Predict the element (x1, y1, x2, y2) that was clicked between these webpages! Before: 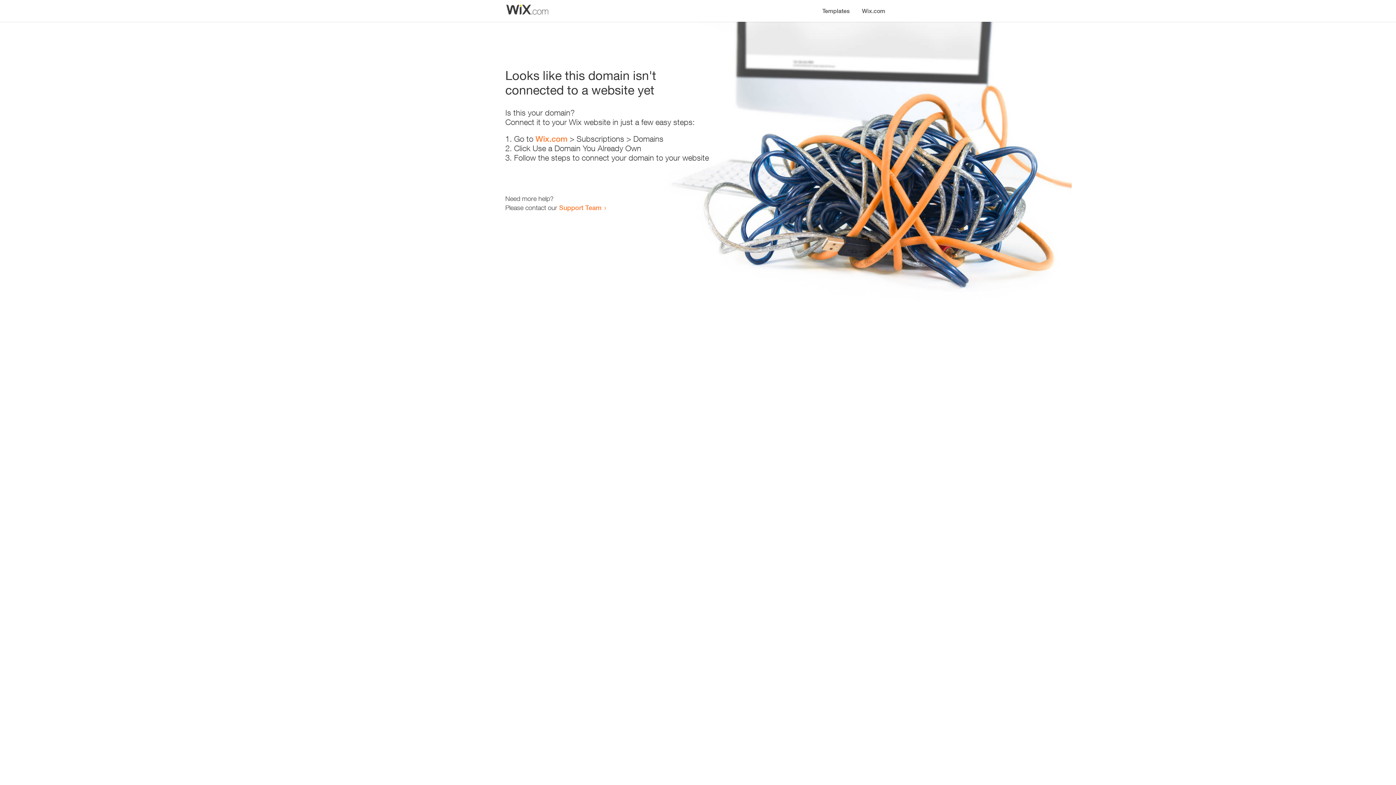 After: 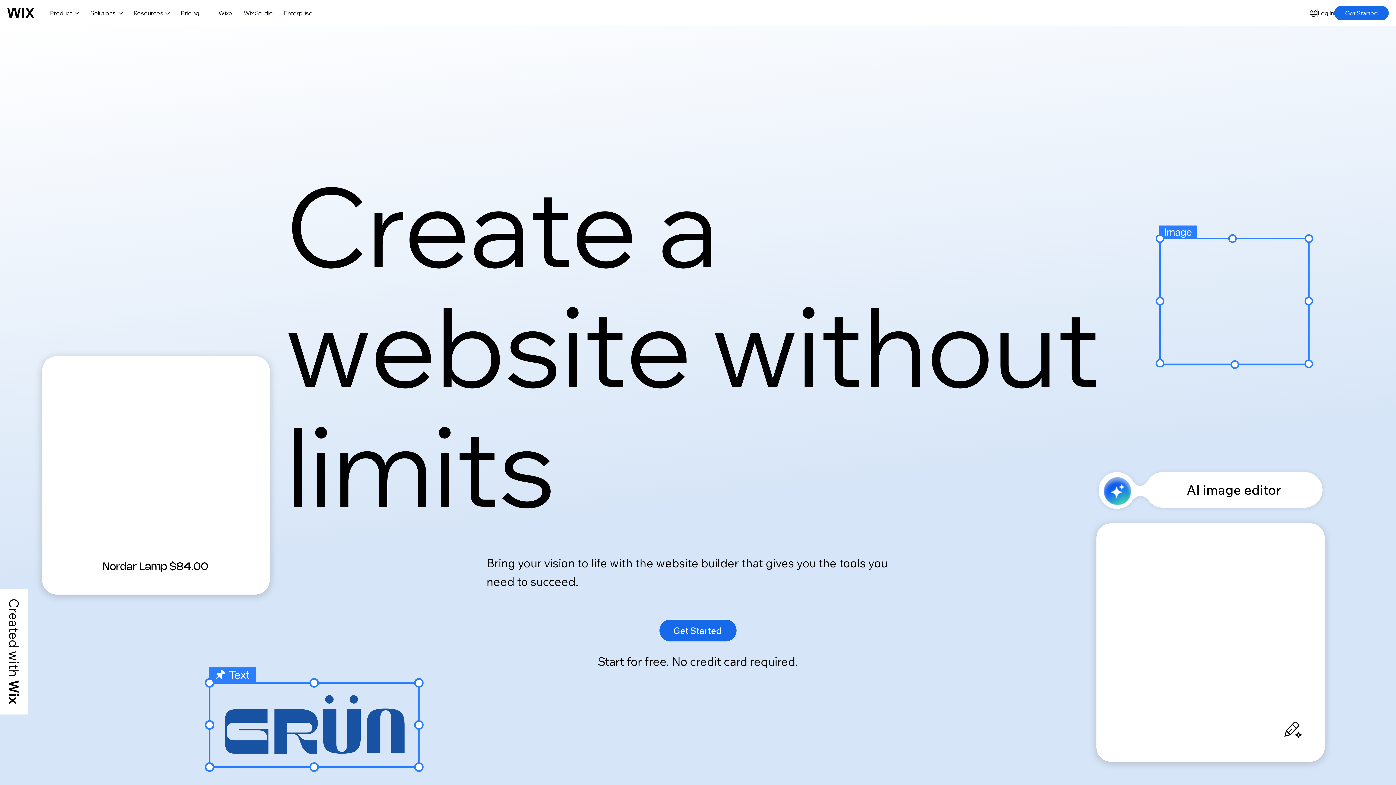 Action: bbox: (535, 134, 567, 143) label: Wix.com